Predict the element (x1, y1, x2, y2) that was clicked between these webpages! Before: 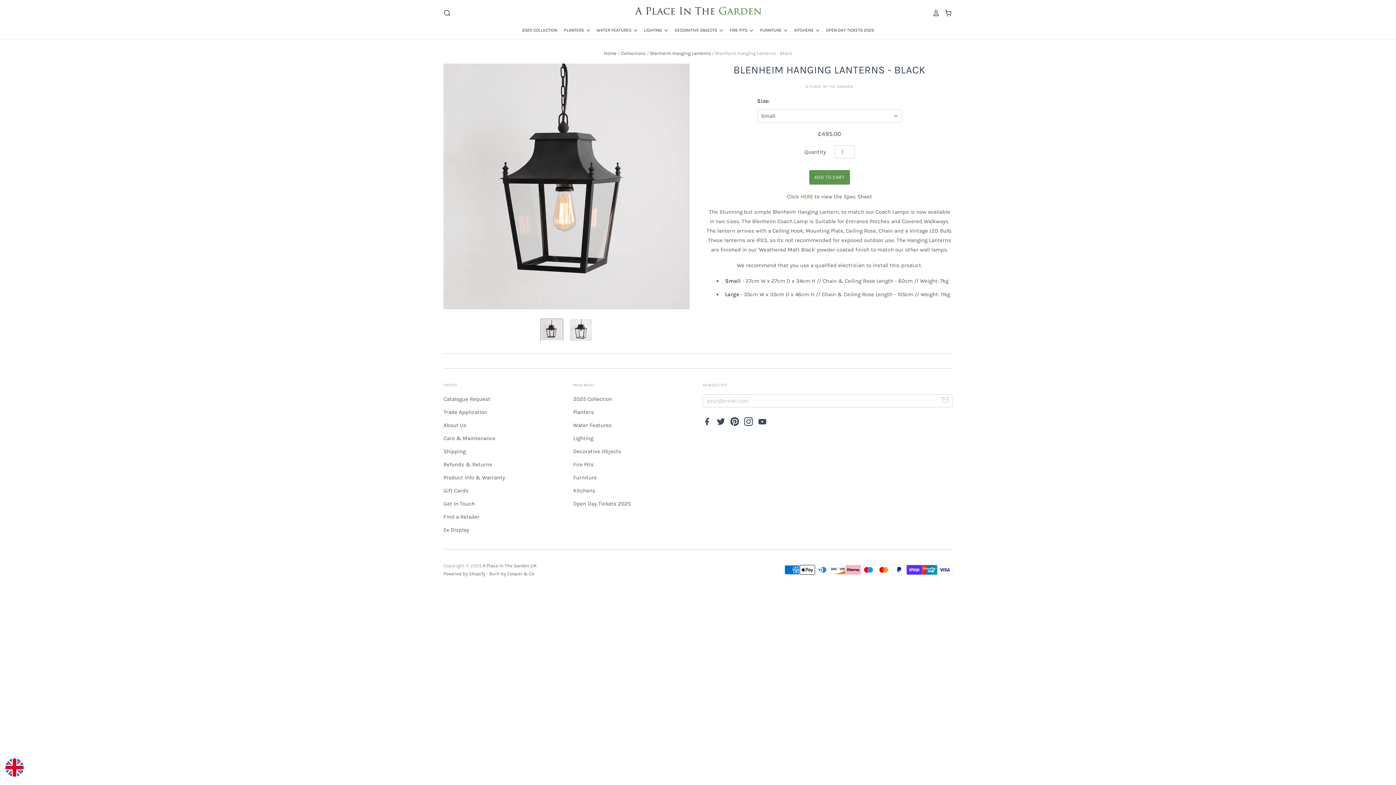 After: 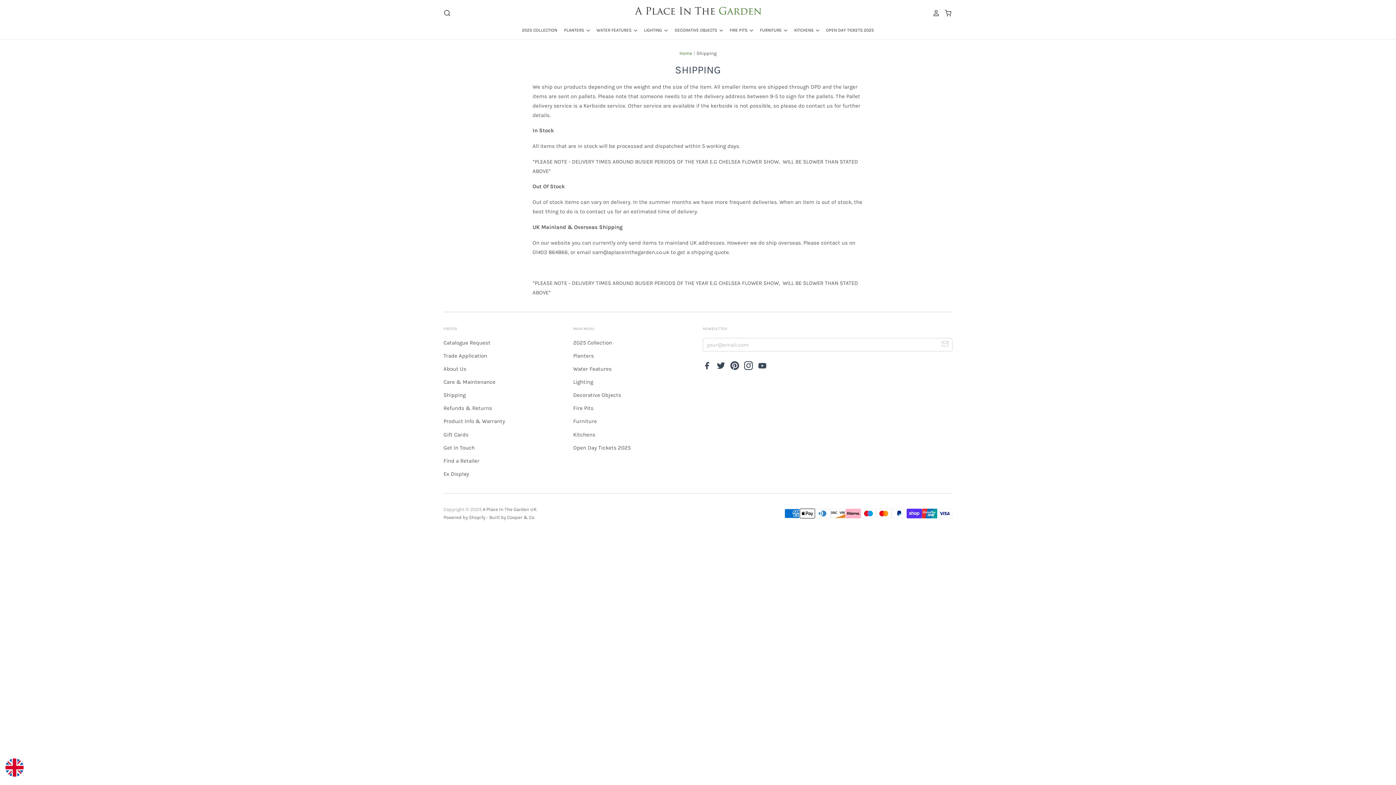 Action: label: Shipping bbox: (443, 448, 465, 454)